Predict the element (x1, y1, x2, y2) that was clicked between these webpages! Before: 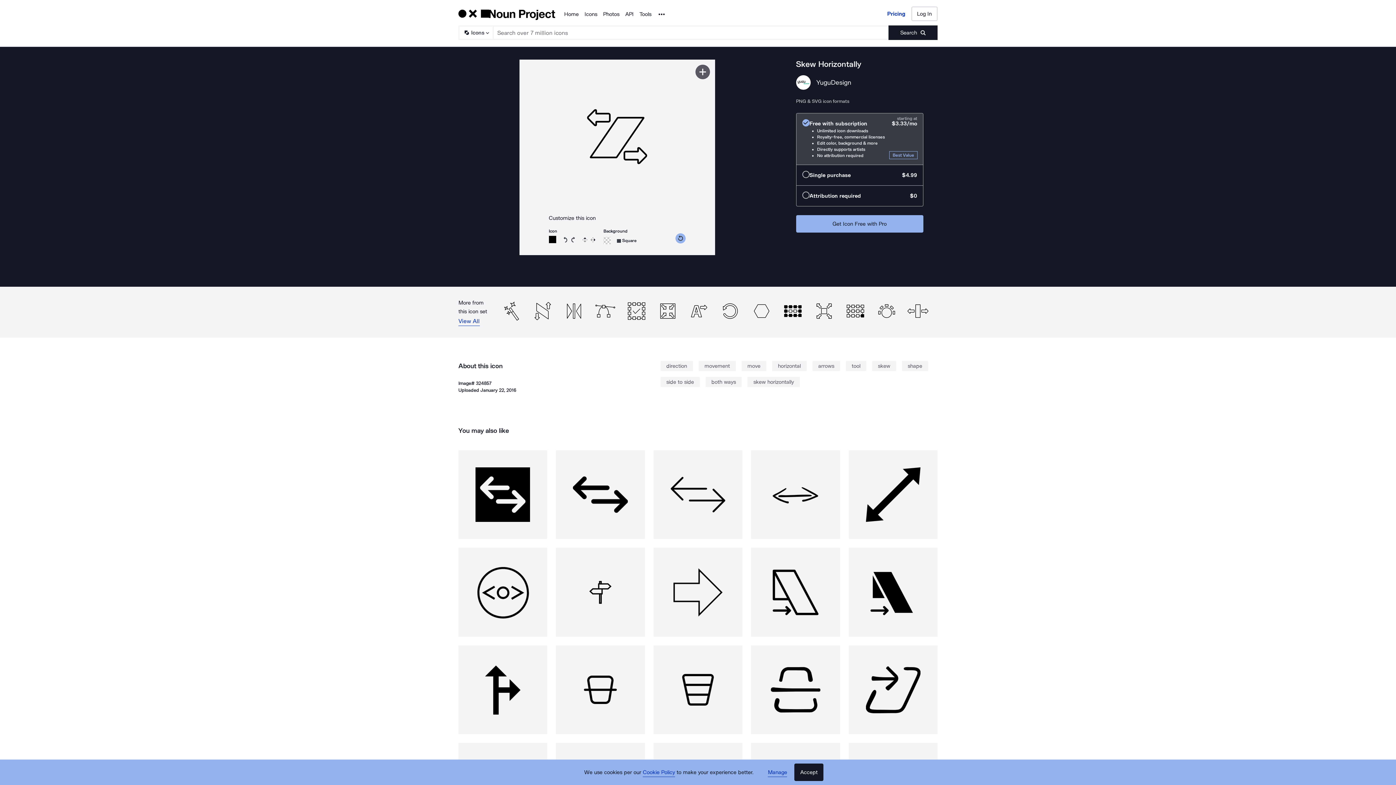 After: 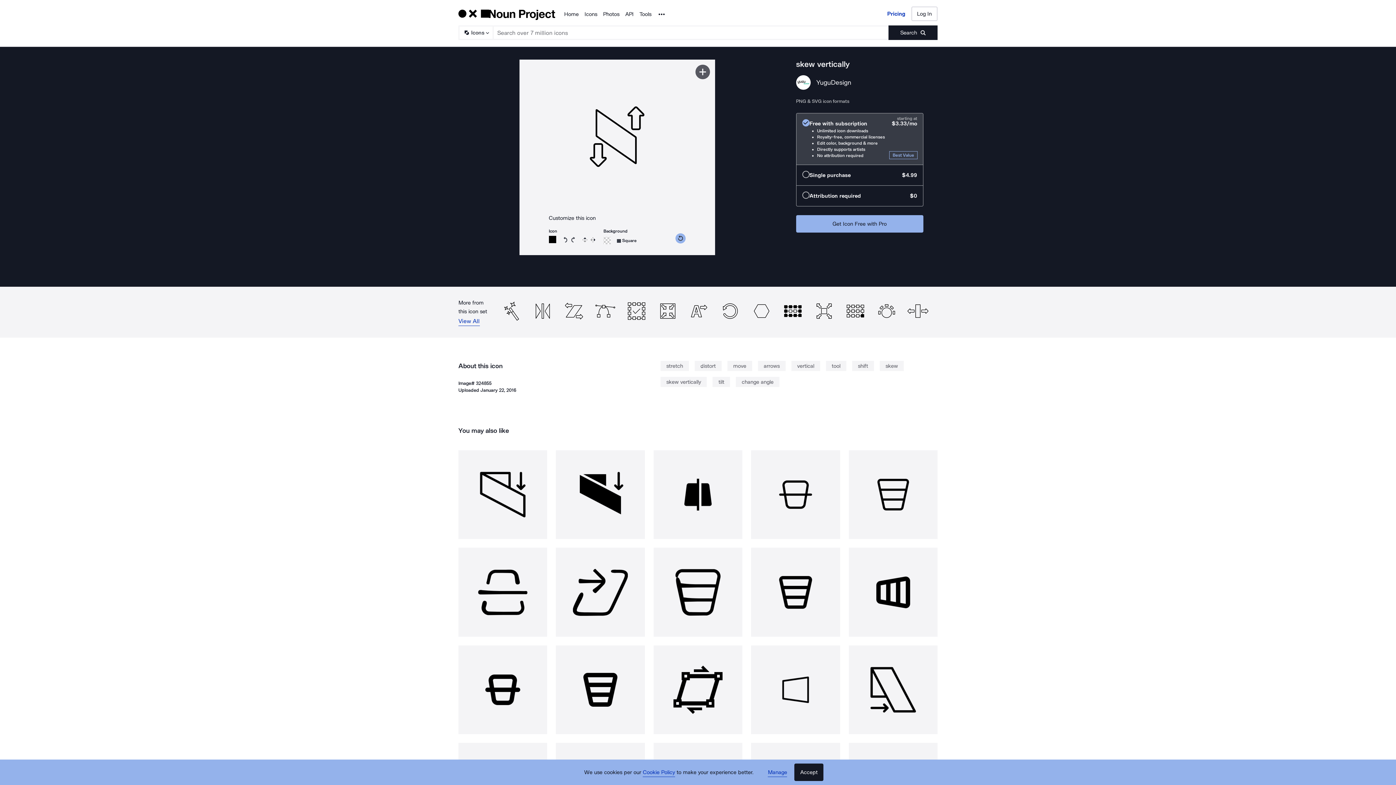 Action: bbox: (530, 298, 555, 324)